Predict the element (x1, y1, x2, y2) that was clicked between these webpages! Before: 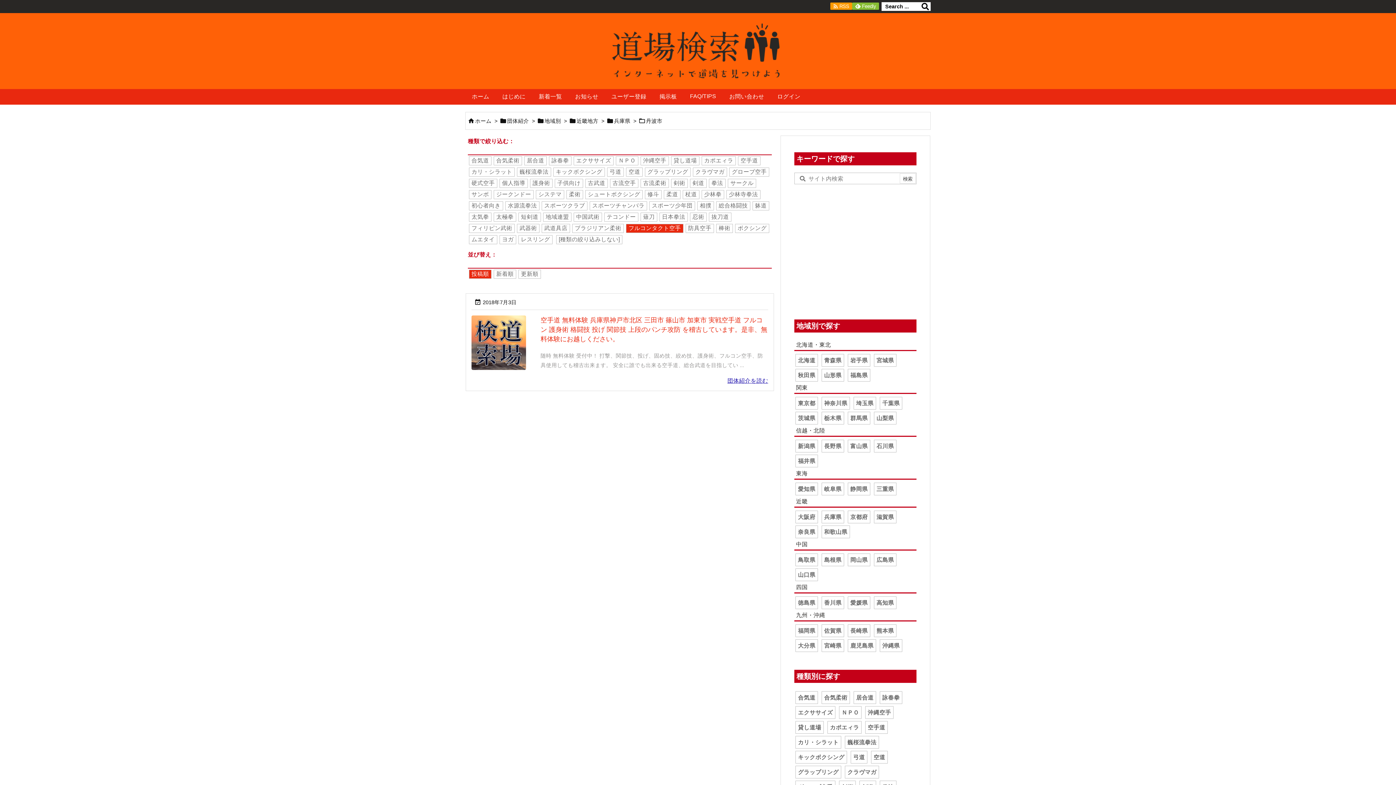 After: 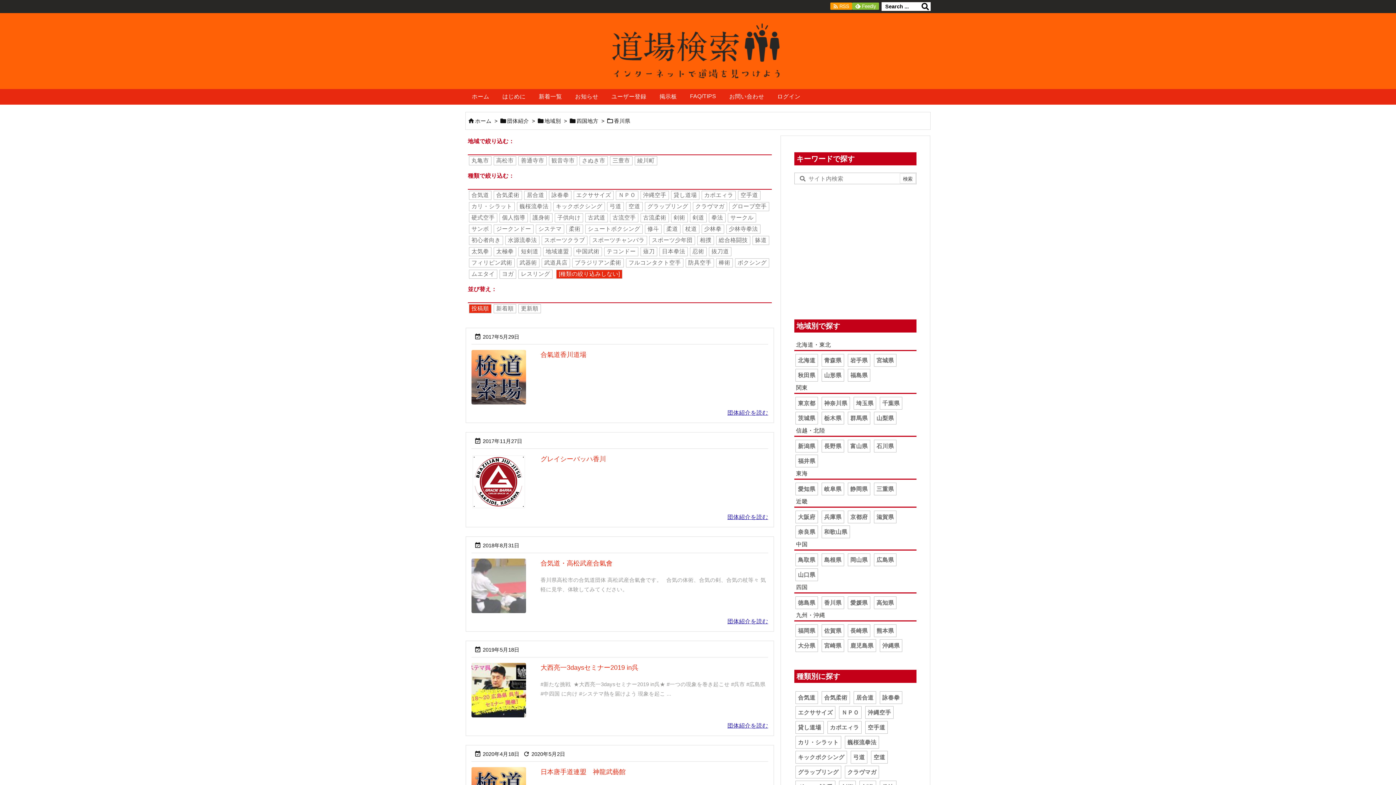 Action: bbox: (821, 596, 844, 609) label: 香川県